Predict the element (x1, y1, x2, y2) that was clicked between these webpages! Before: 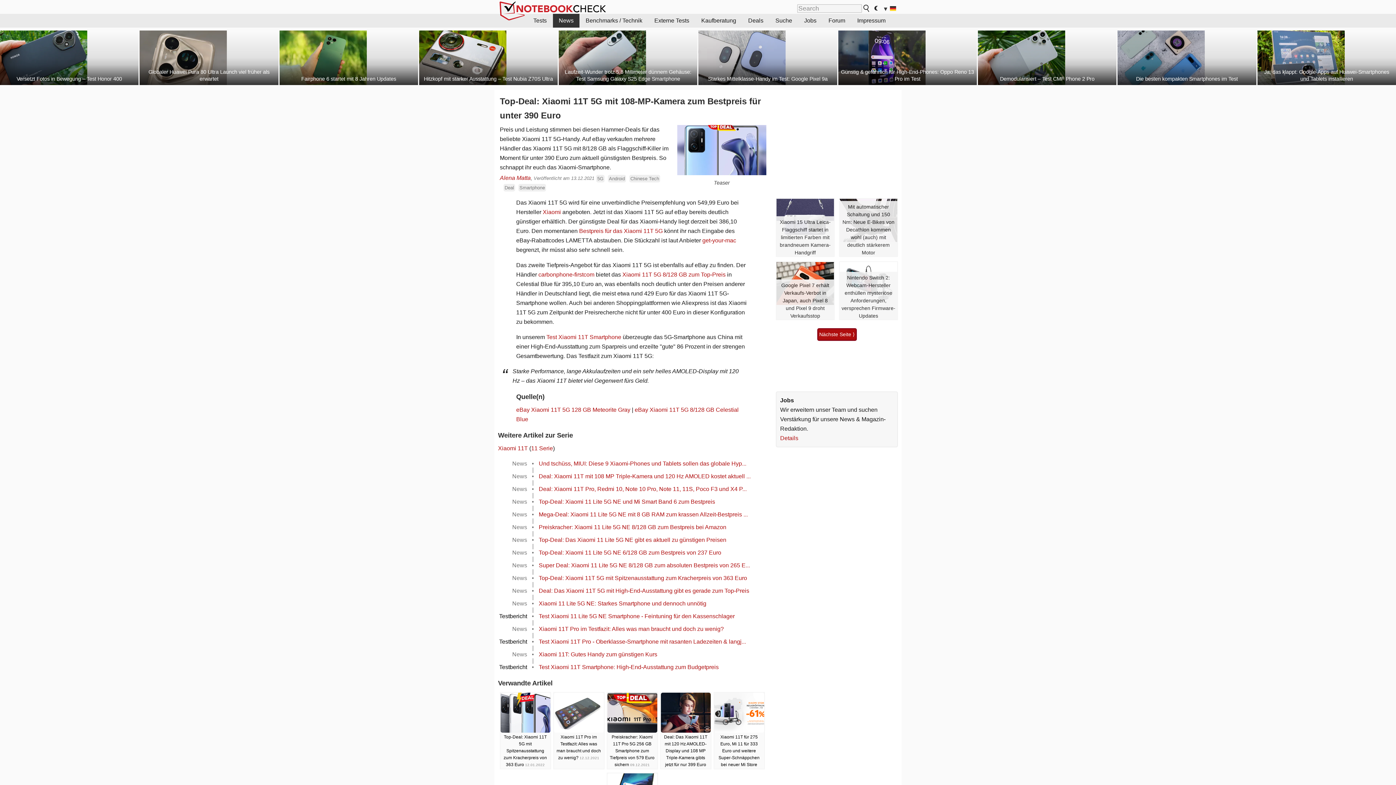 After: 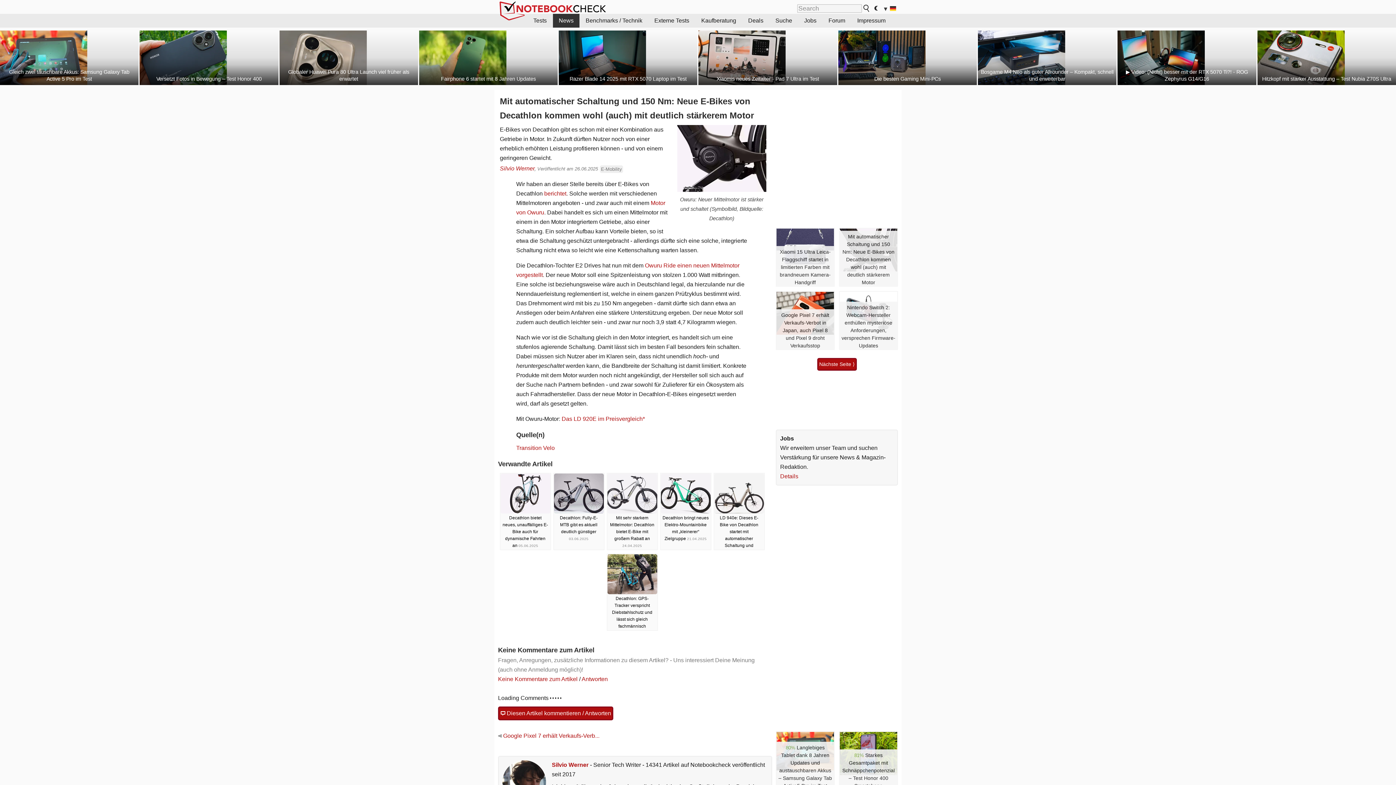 Action: bbox: (842, 204, 894, 255) label: Mit automatischer Schaltung und 150 Nm: Neue E-Bikes von Decathlon kommen wohl (auch) mit deutlich stärkerem Motor